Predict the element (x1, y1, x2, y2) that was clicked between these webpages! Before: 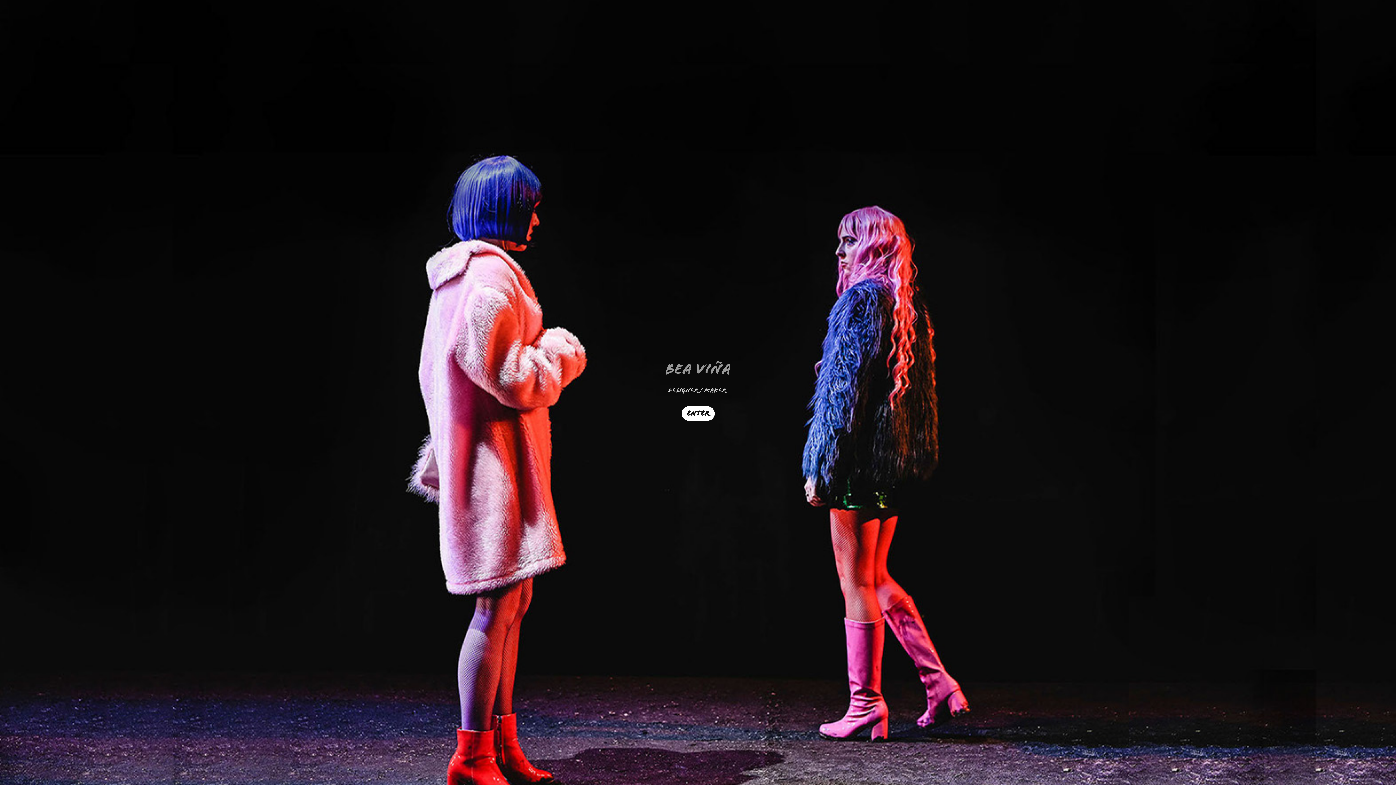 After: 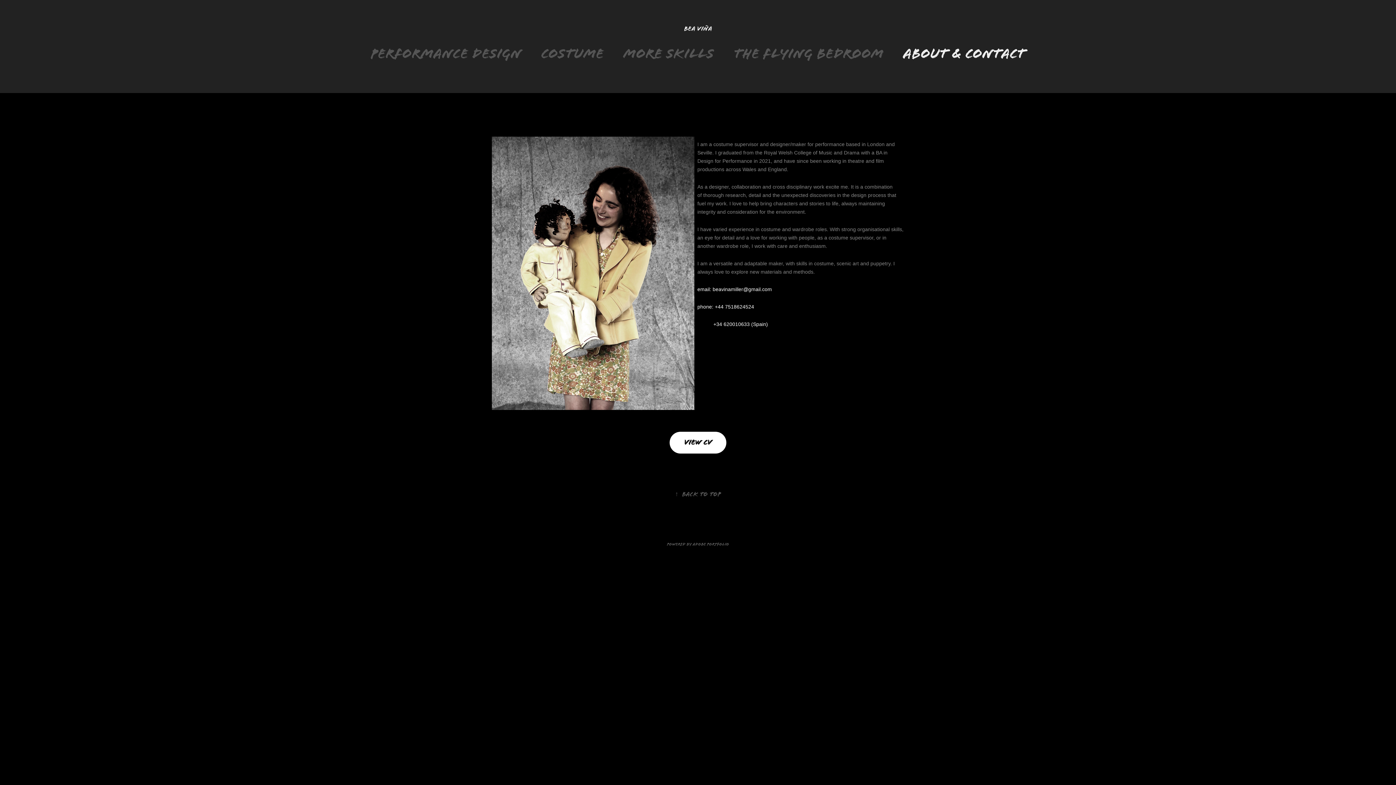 Action: bbox: (681, 406, 714, 421) label: Enter